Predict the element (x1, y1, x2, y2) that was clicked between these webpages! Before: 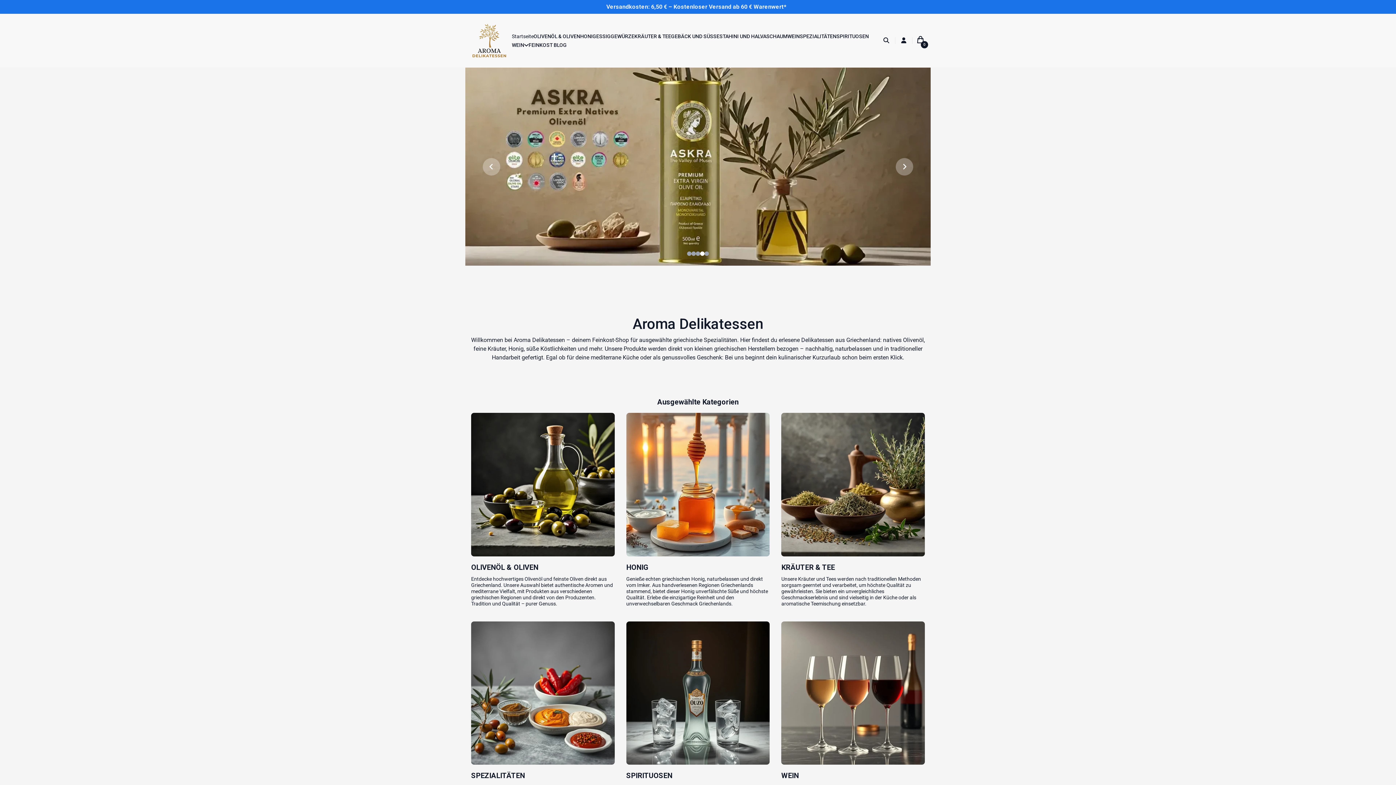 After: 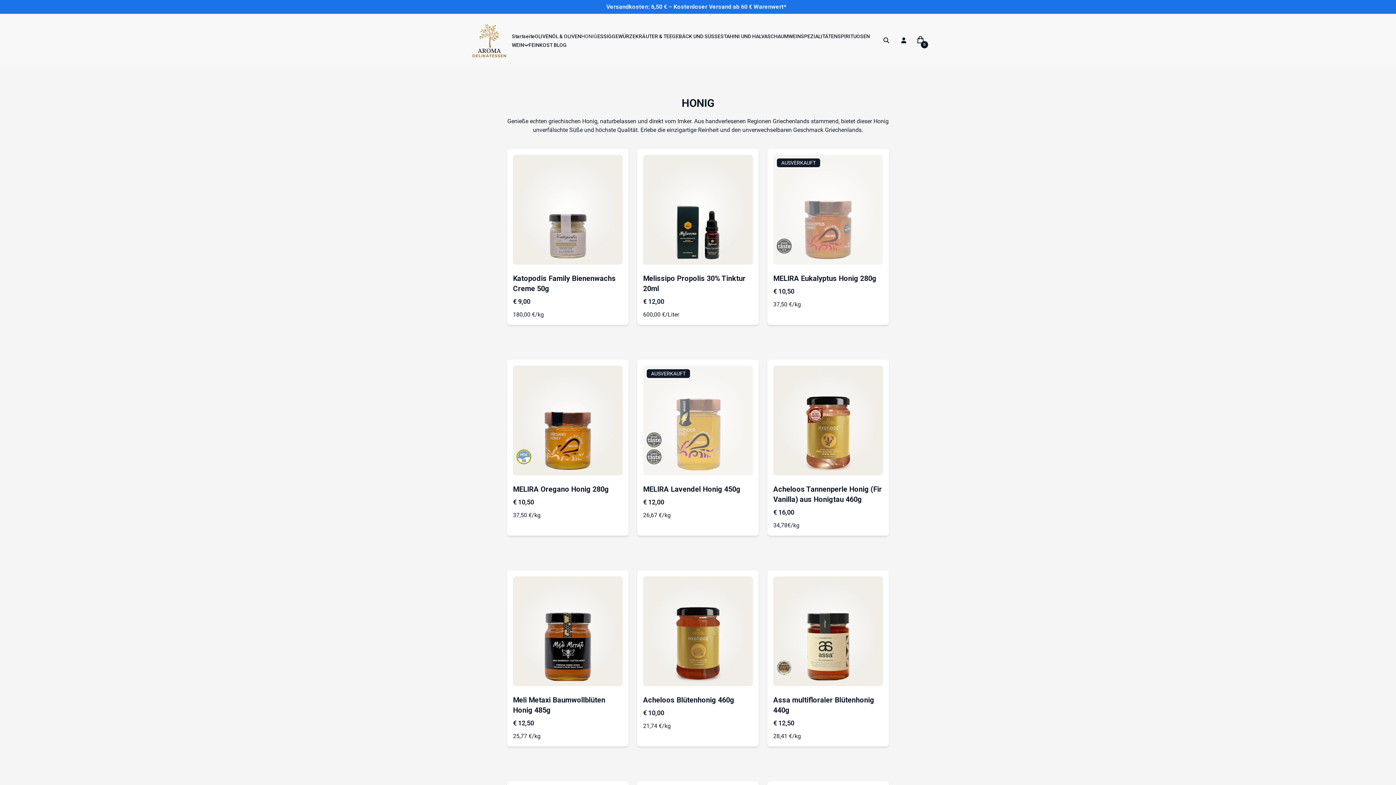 Action: label: HONIG bbox: (580, 33, 596, 39)